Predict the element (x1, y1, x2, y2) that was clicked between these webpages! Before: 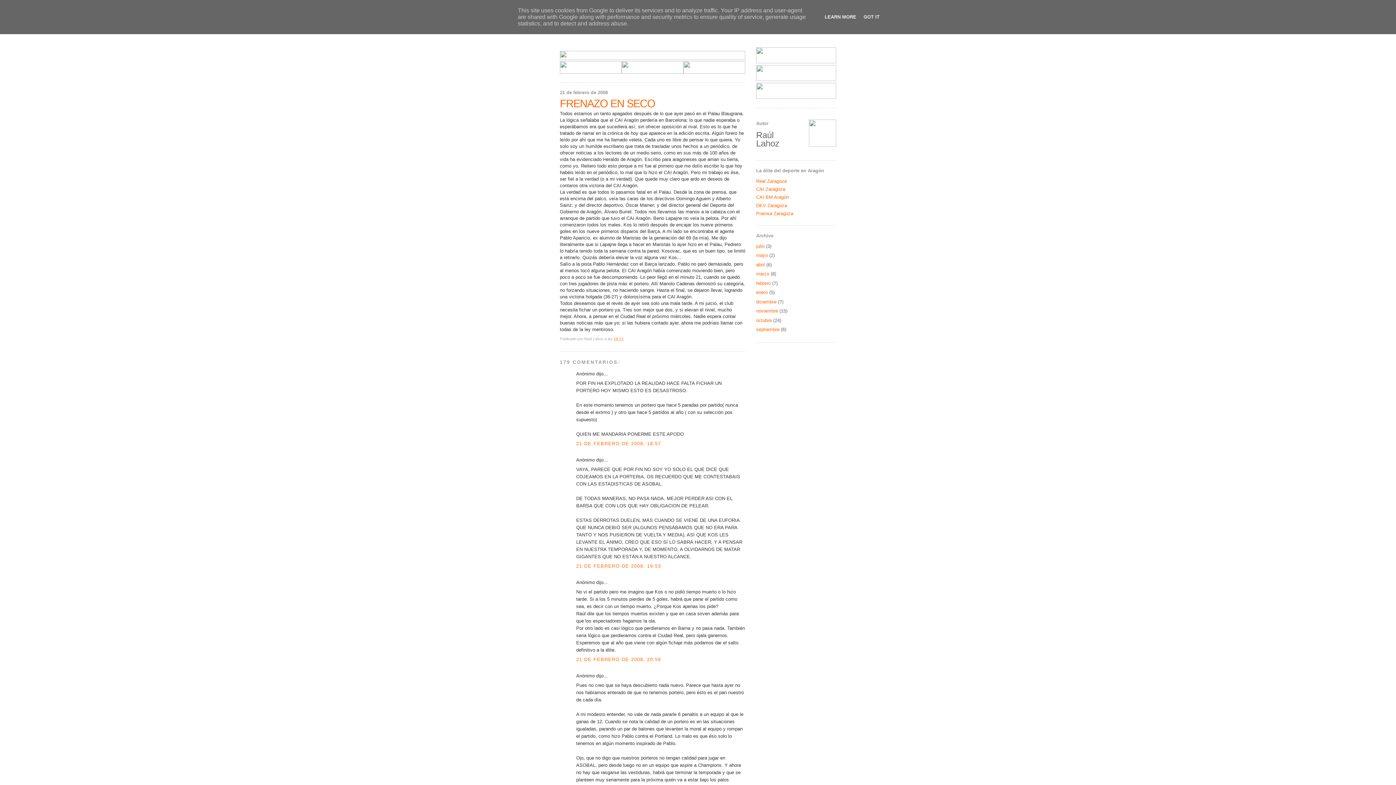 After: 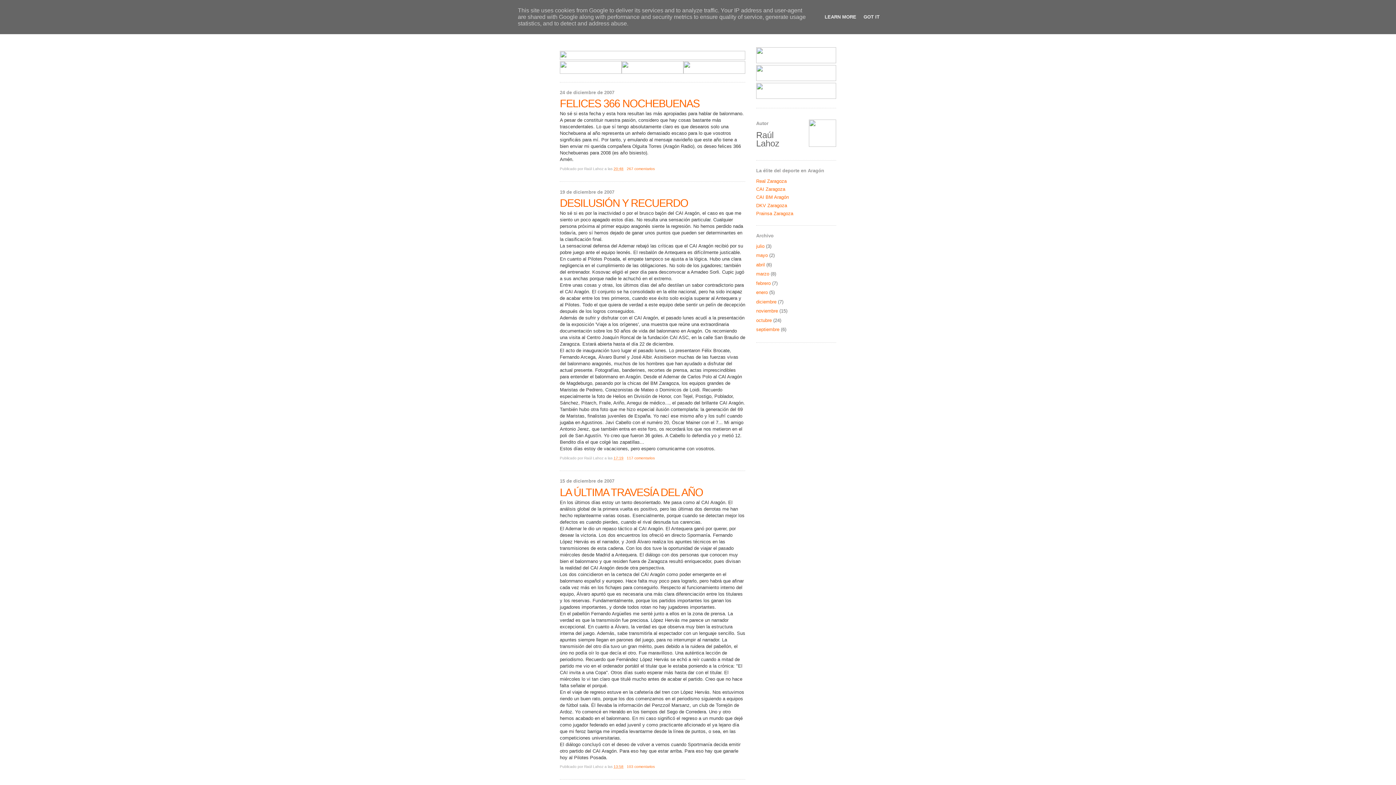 Action: bbox: (756, 299, 776, 304) label: diciembre